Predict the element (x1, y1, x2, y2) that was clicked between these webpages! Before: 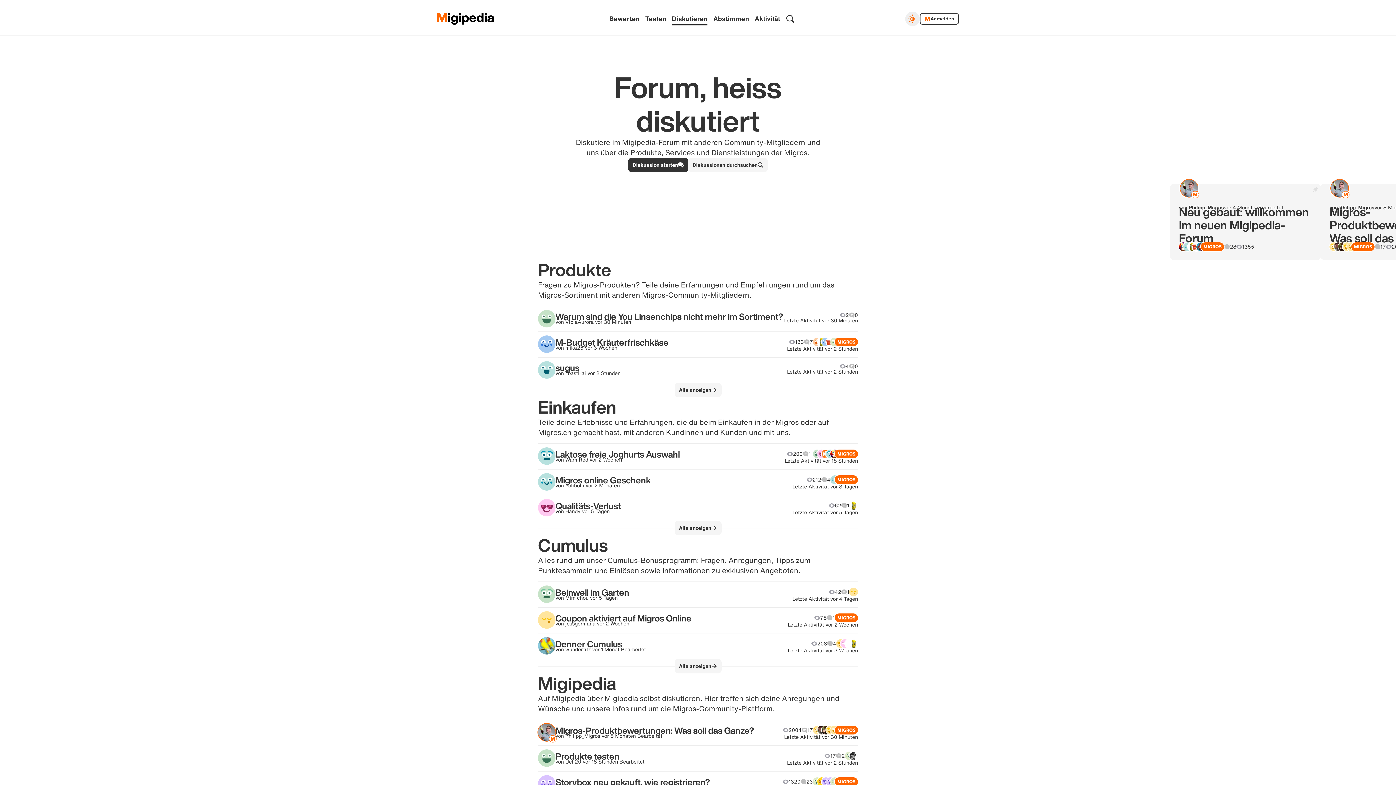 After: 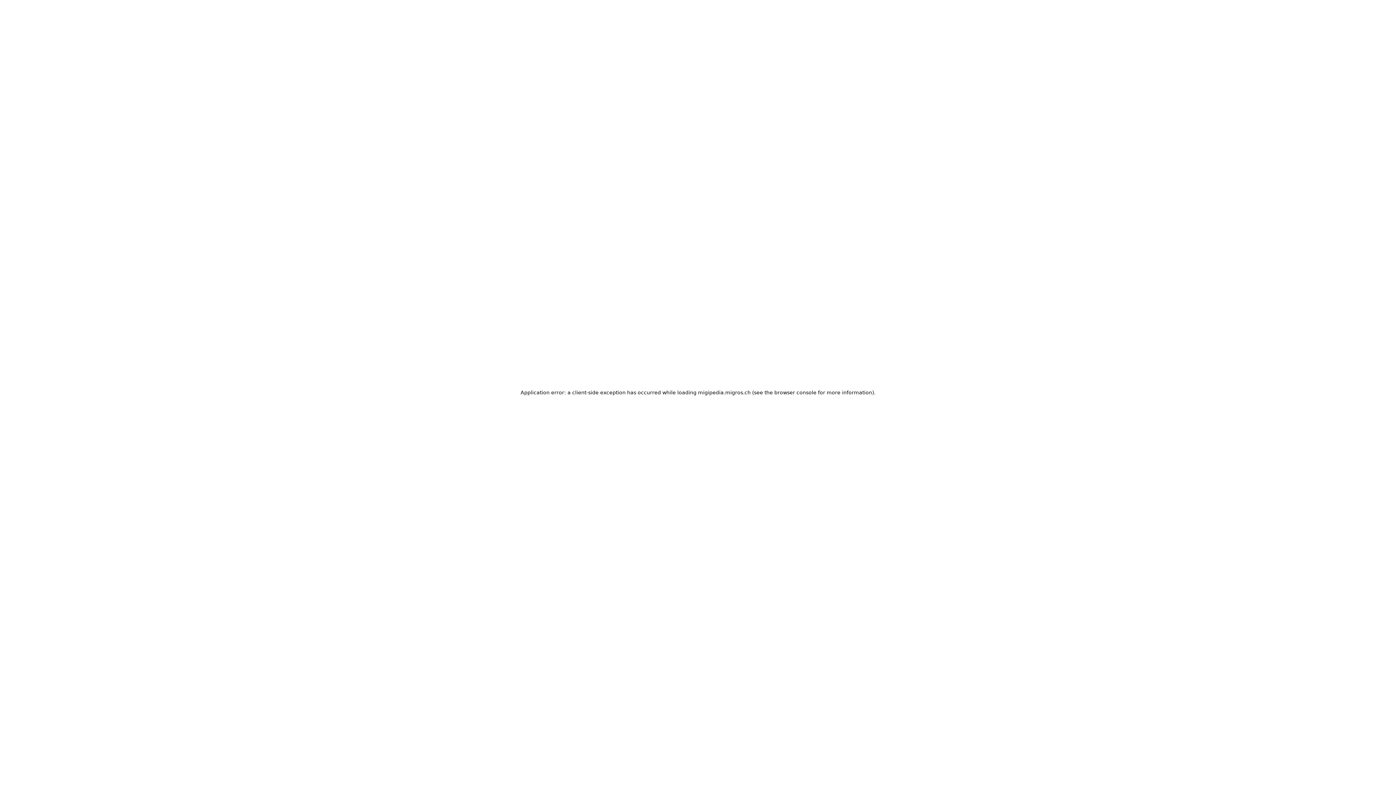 Action: bbox: (538, 633, 858, 659) label: Denner Cumulus

von wunderfitz

 

vor 1 Monat

 Bearbeitet

208
4
Letzte Aktivität vor 3 Wochen